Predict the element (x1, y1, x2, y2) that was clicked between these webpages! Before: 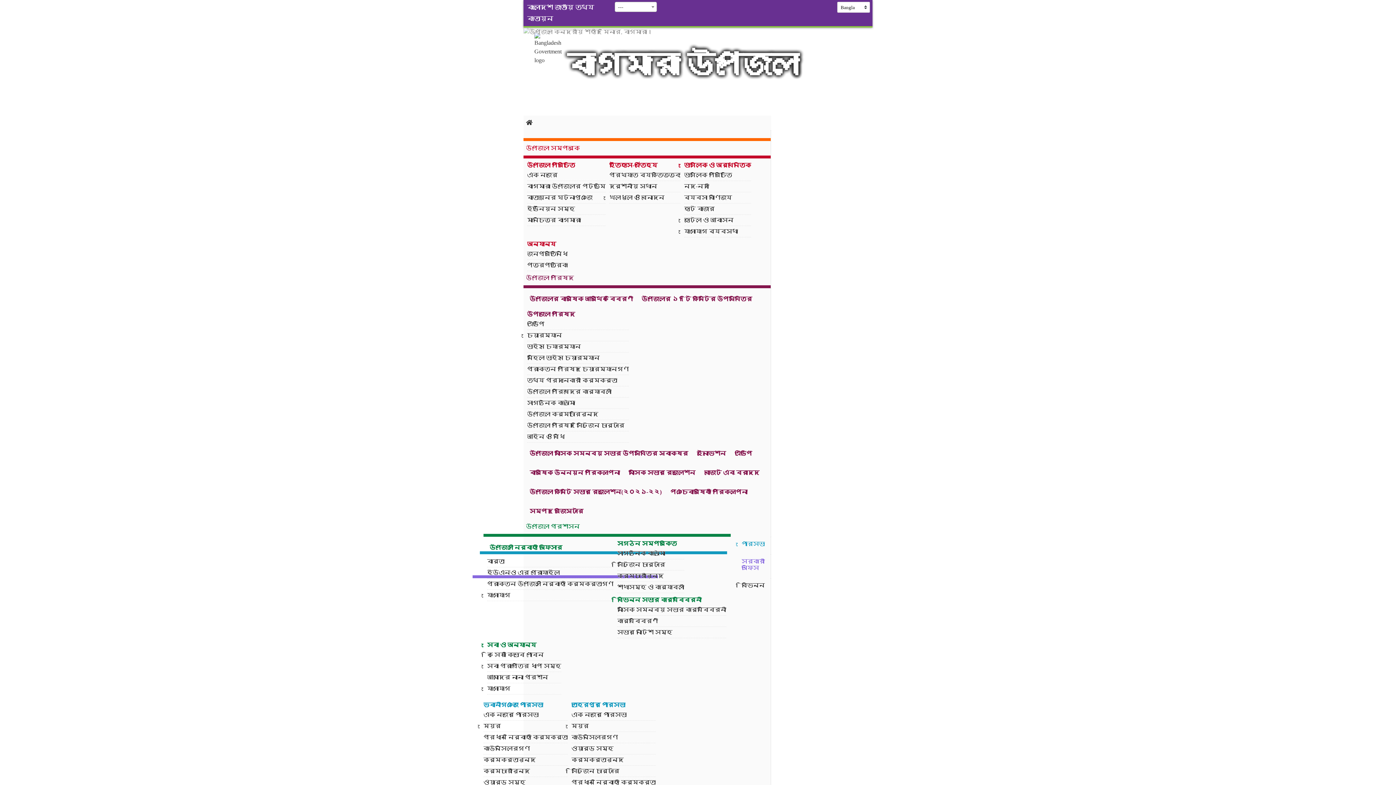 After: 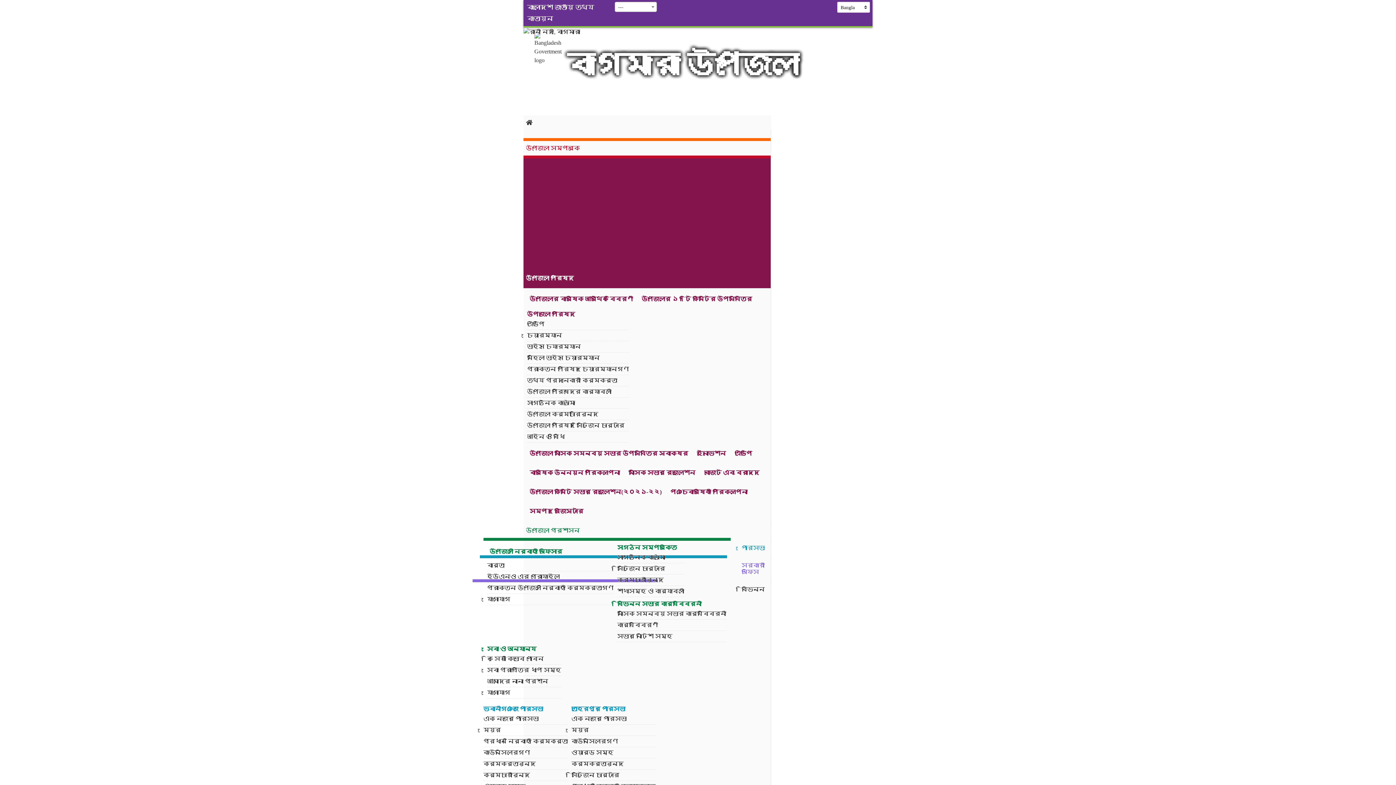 Action: bbox: (523, 158, 770, 285) label: উপজেলা পরিষদ